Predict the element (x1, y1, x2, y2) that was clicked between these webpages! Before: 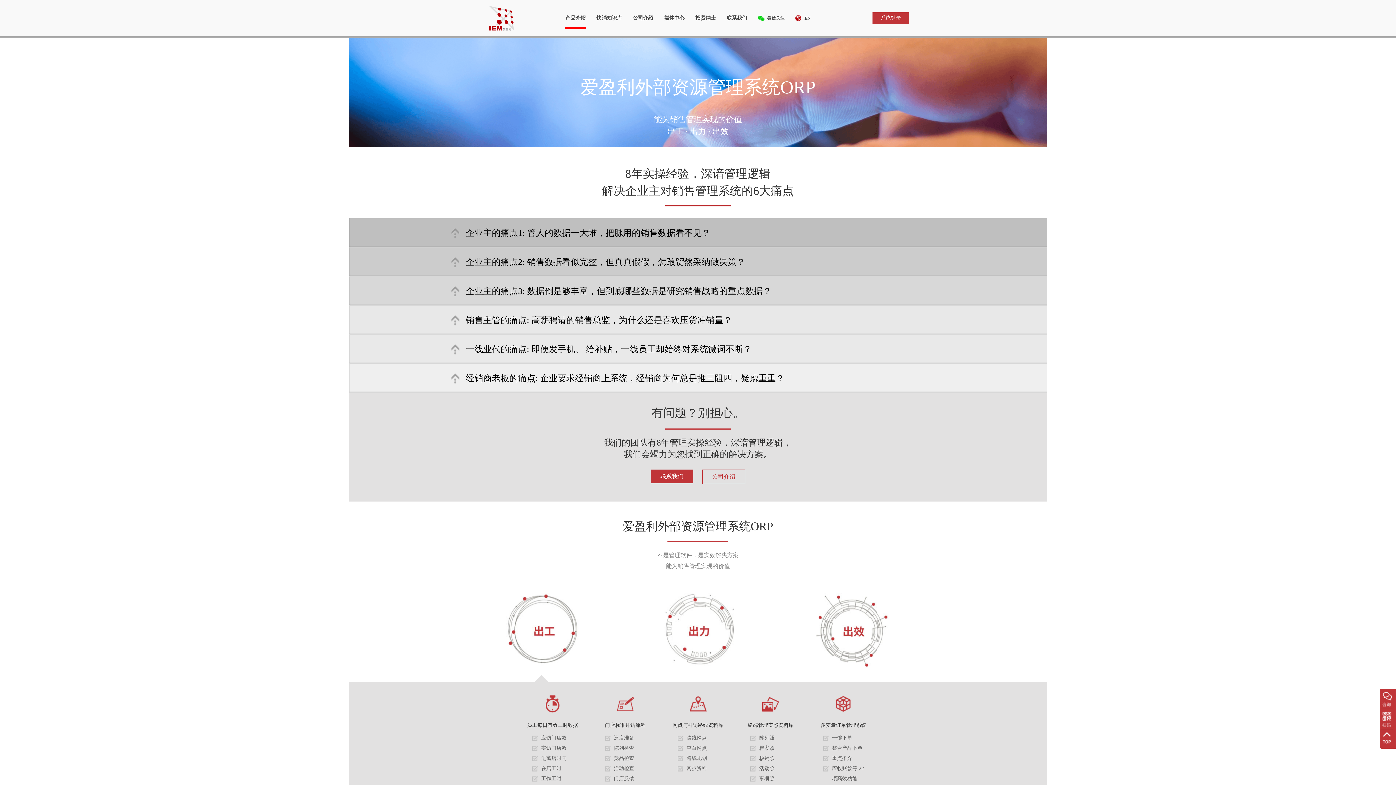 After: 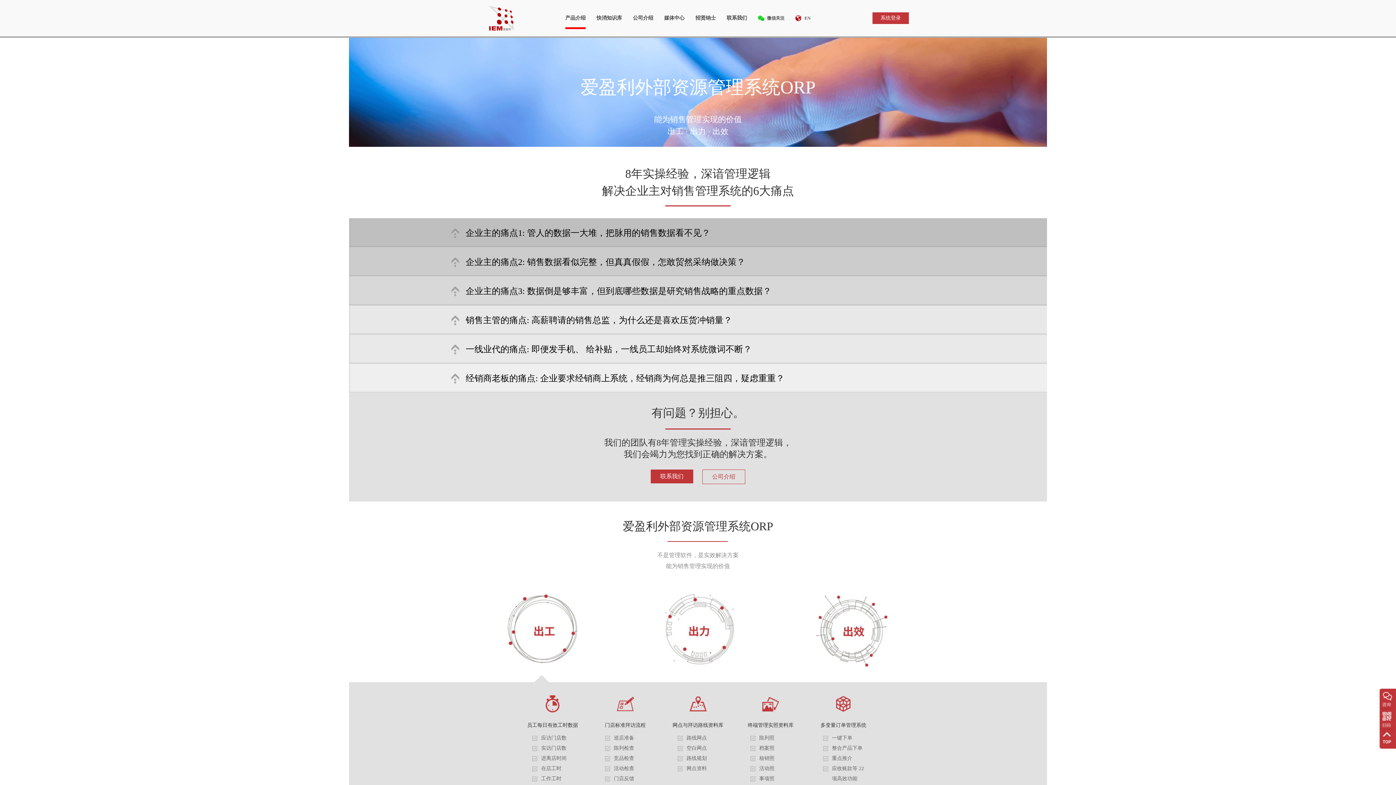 Action: label: 系统登录 bbox: (872, 12, 909, 24)